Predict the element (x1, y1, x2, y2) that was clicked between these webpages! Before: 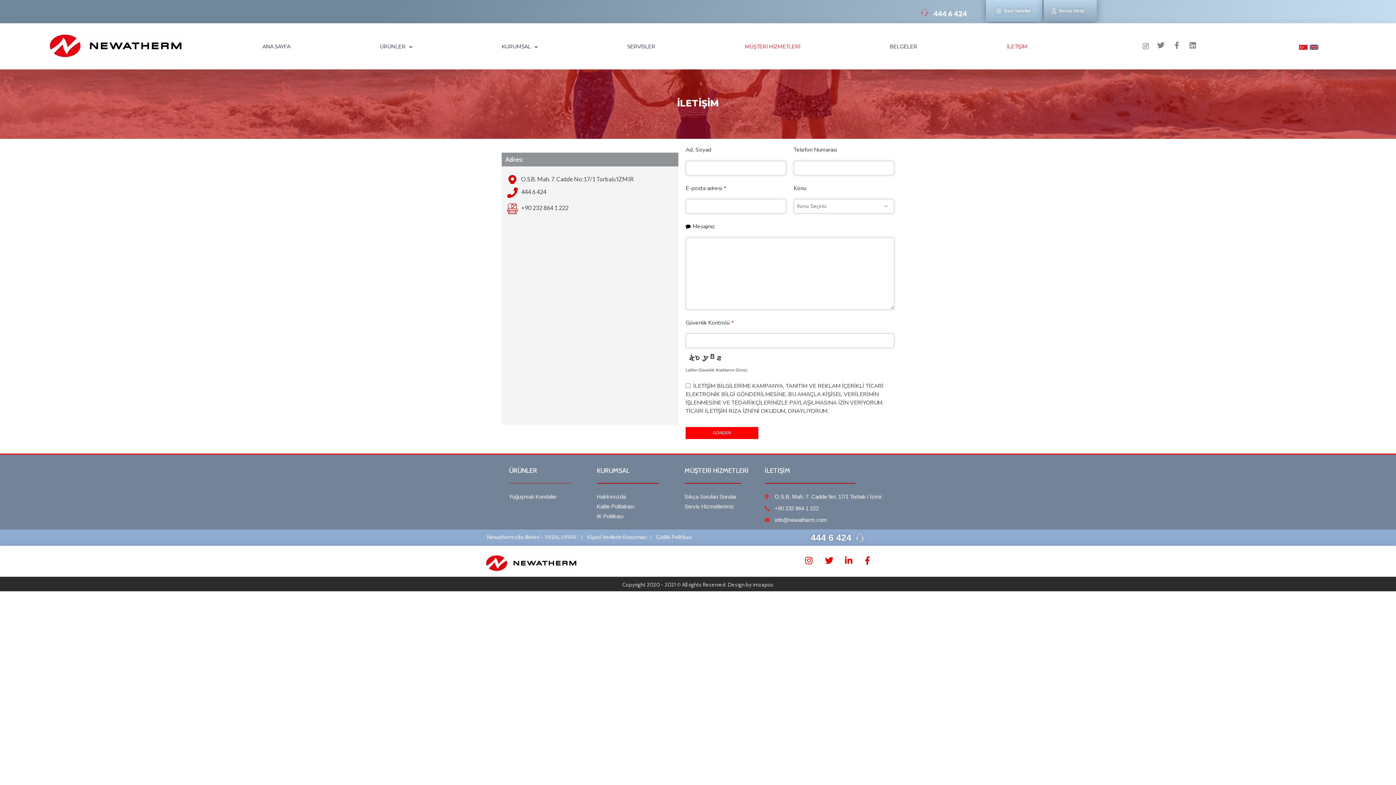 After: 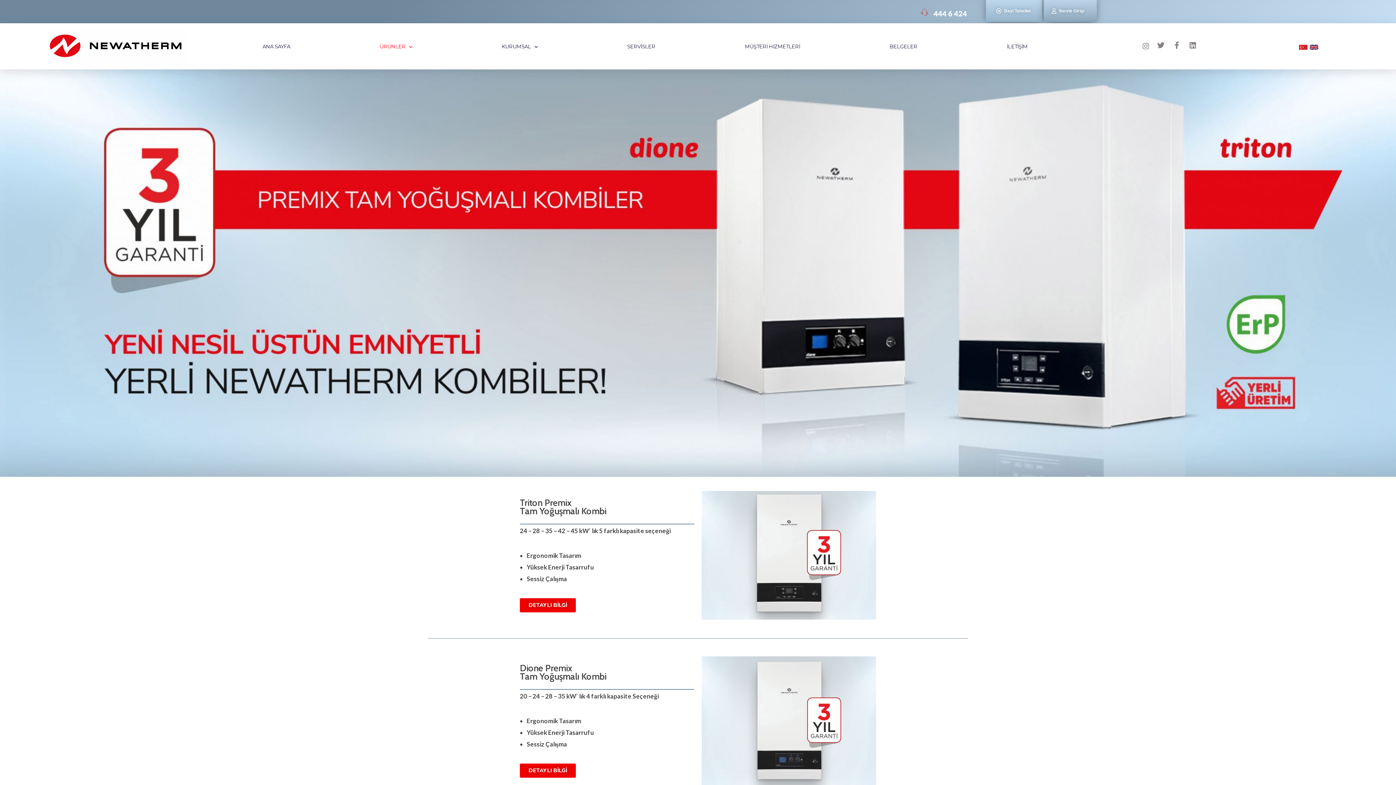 Action: bbox: (509, 492, 593, 500) label: Yoğuşmalı Kombiler